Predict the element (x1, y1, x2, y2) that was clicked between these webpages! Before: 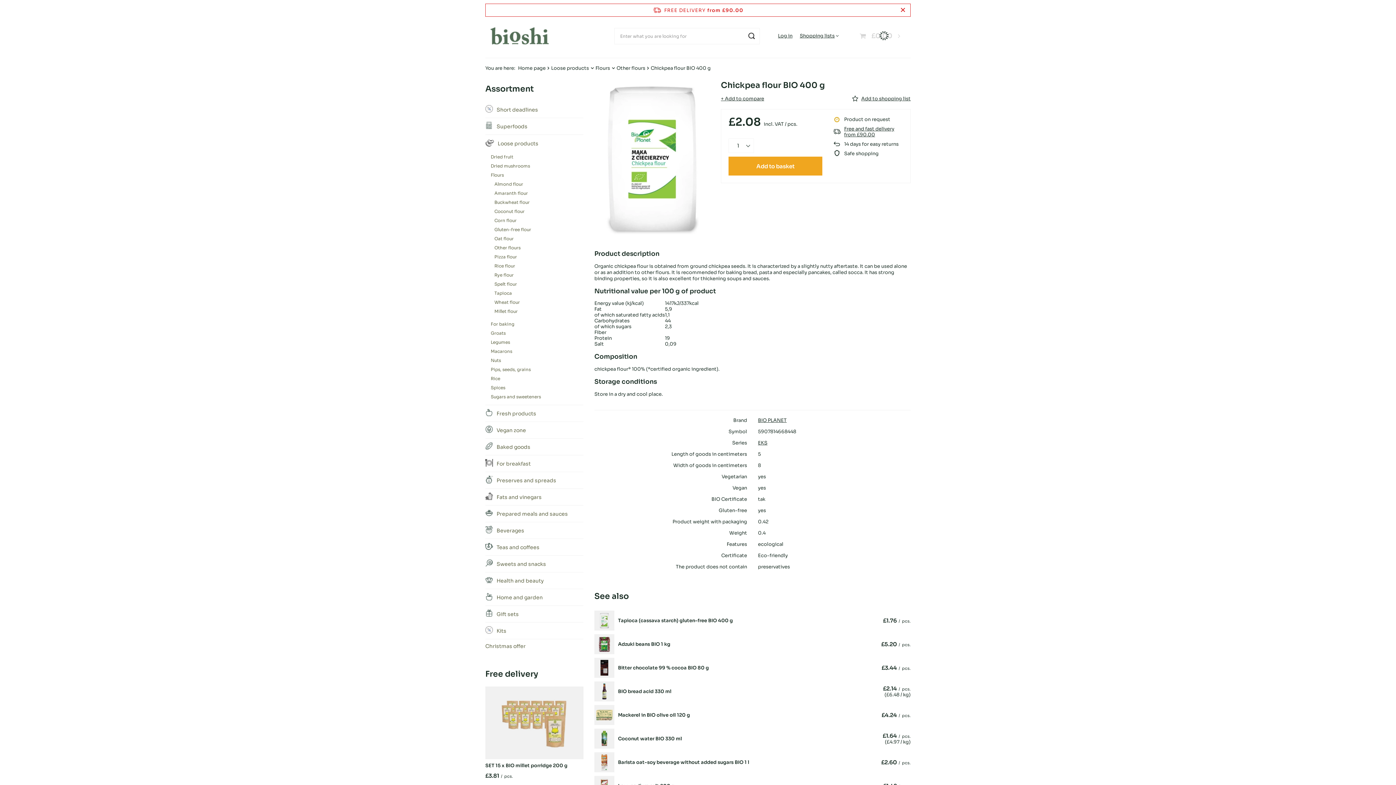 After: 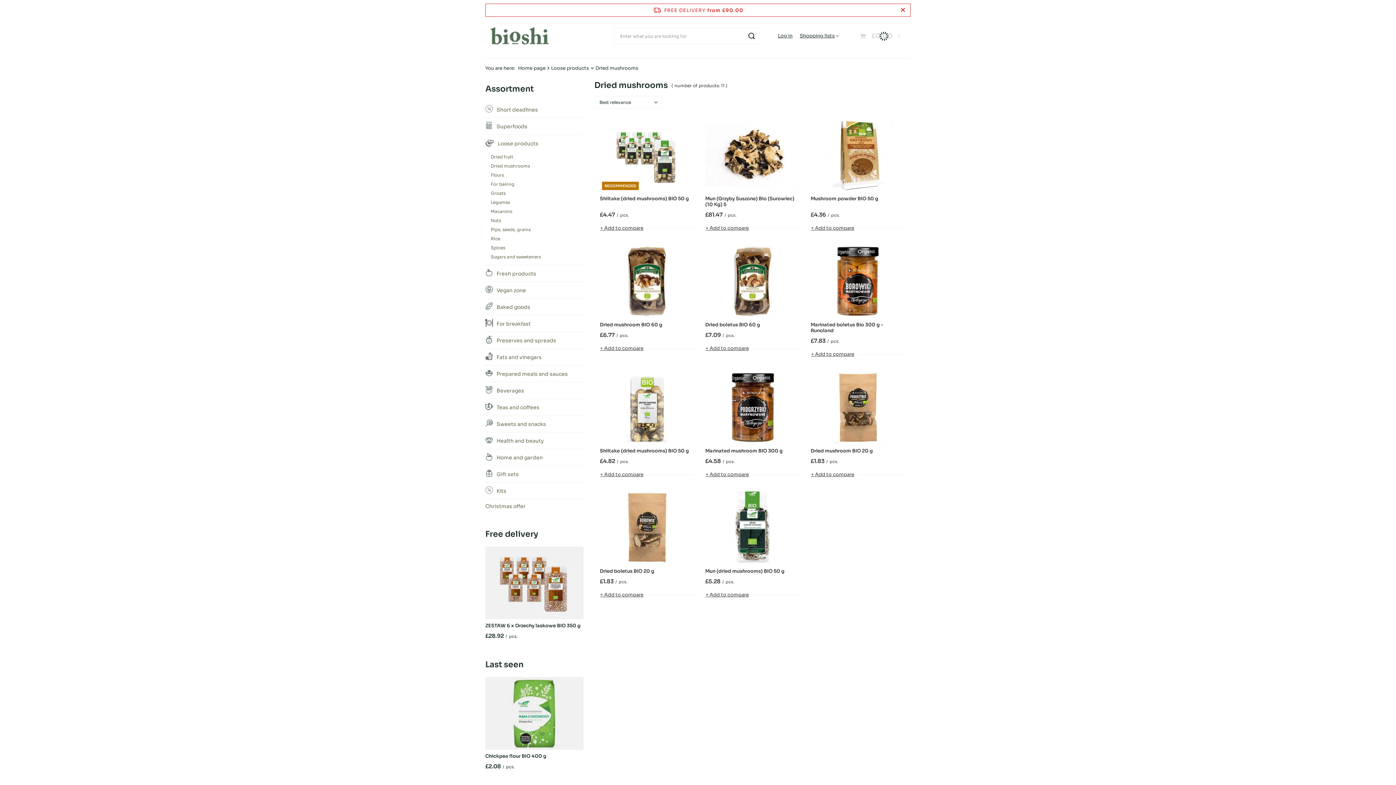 Action: label: Dried mushrooms bbox: (490, 161, 578, 170)